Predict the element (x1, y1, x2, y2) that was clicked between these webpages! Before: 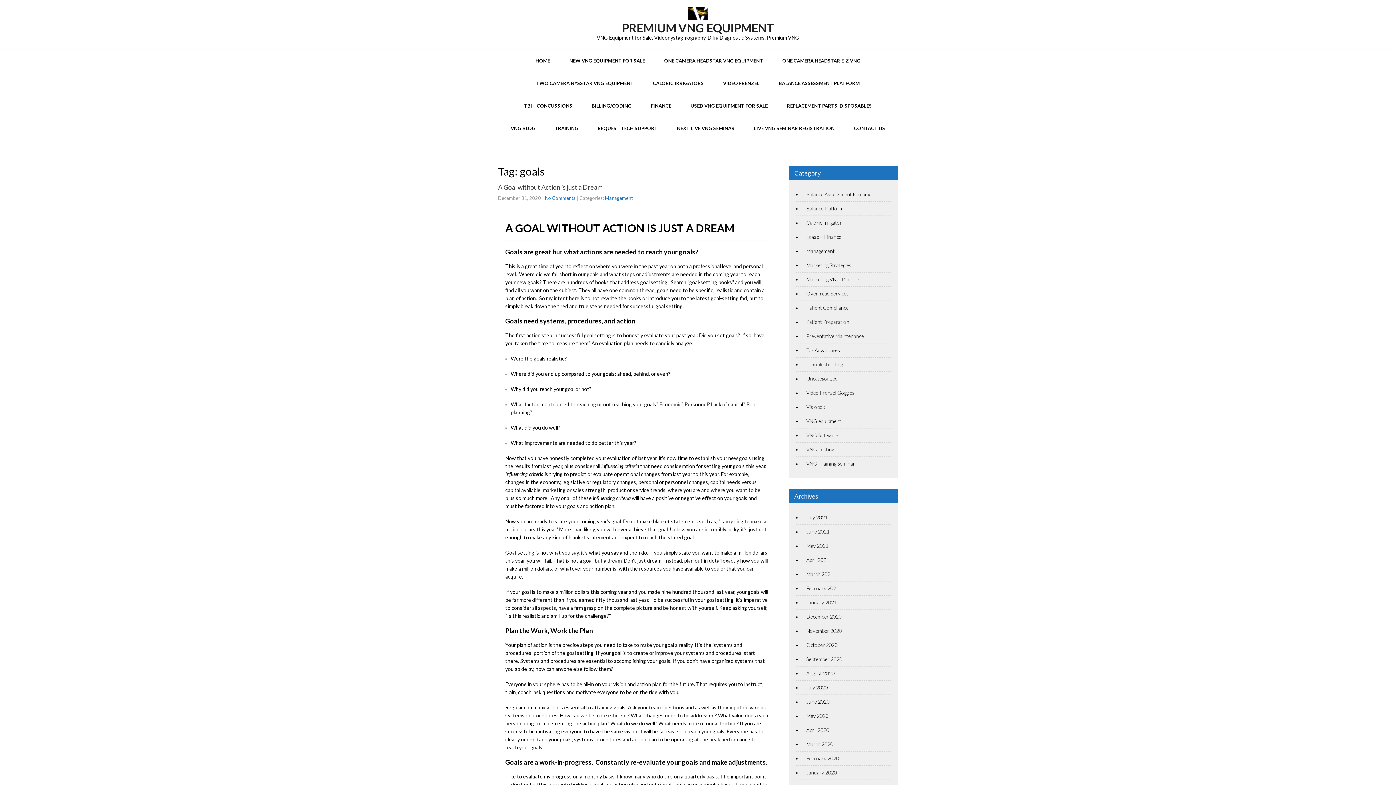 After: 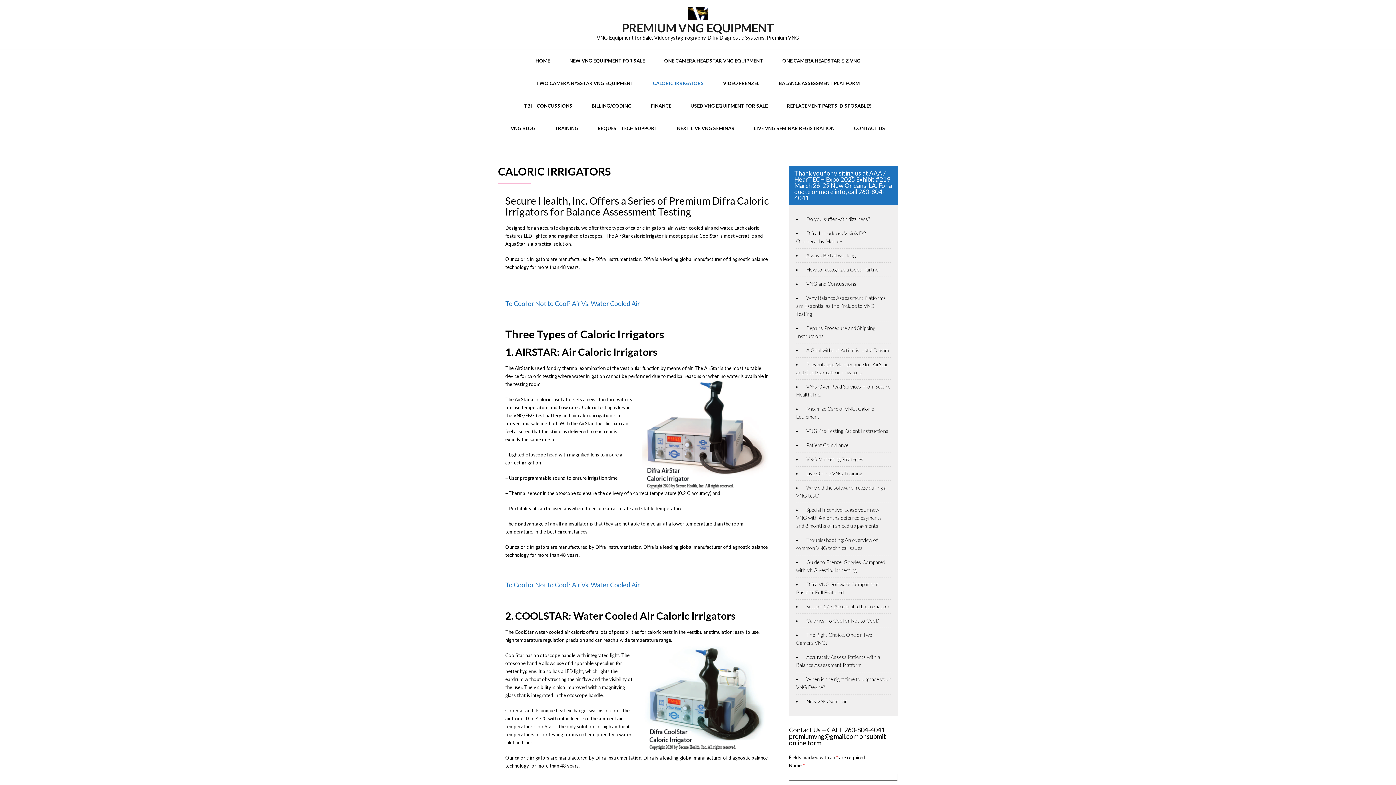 Action: label: CALORIC IRRIGATORS bbox: (644, 72, 713, 94)